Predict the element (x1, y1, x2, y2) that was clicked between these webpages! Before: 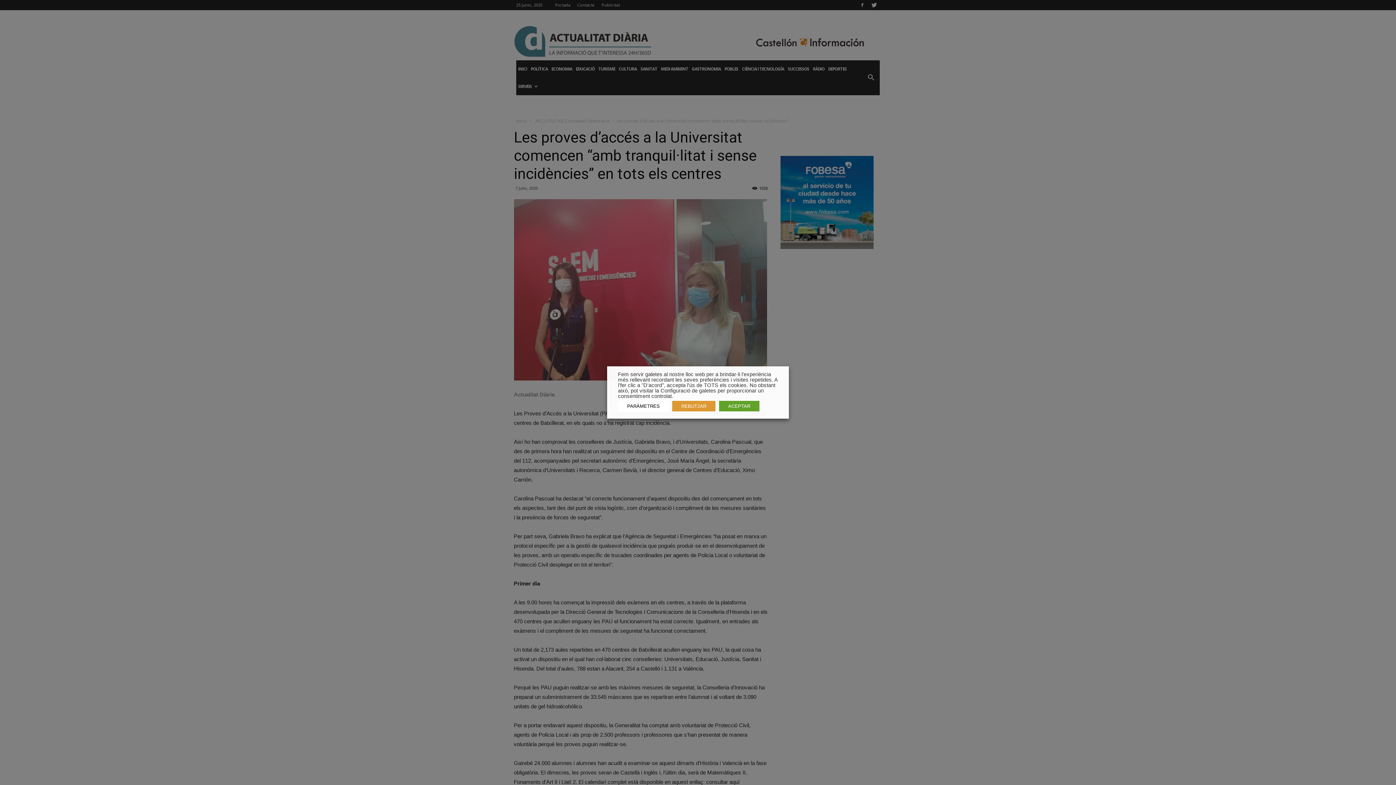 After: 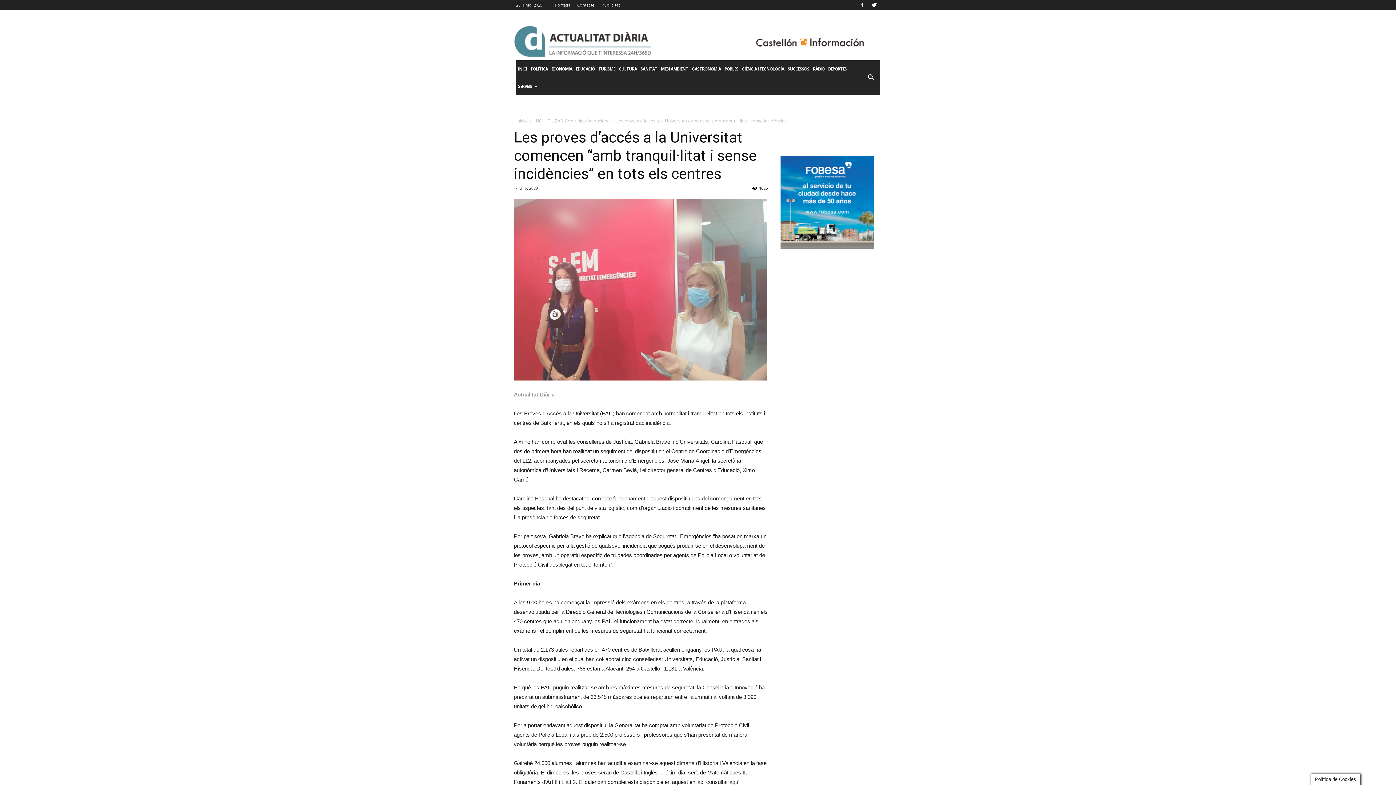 Action: label: REBUTJAR bbox: (672, 401, 715, 411)